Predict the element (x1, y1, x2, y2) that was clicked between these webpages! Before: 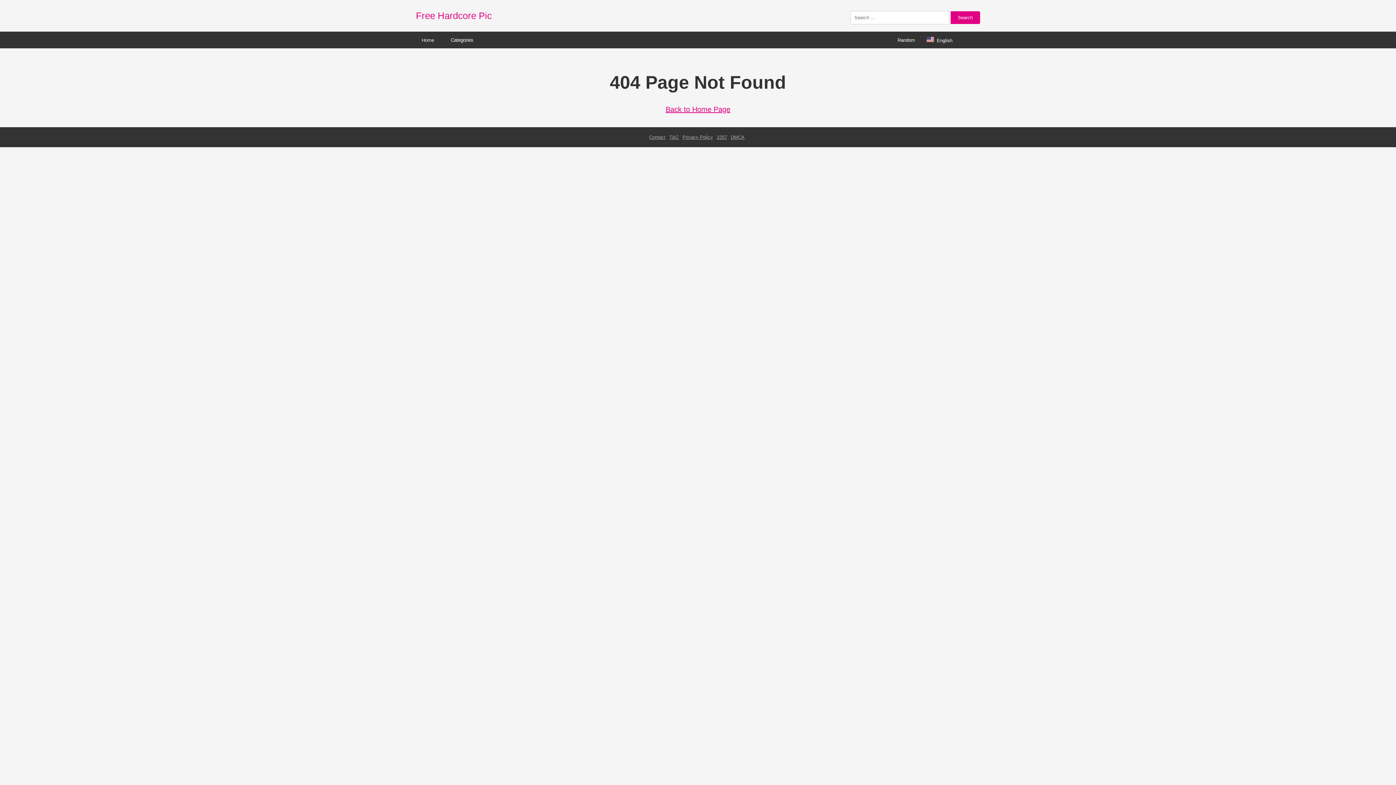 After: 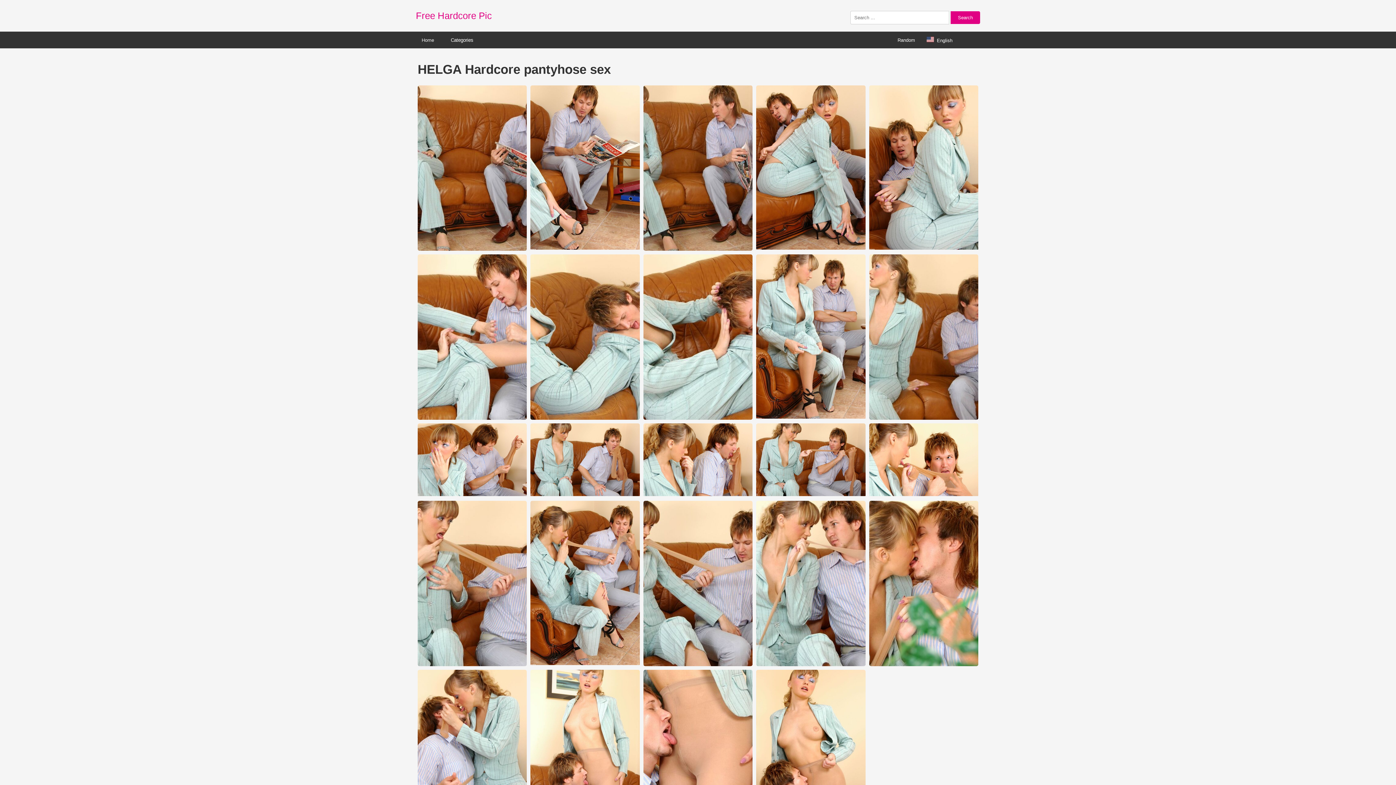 Action: label: Random bbox: (892, 32, 921, 47)